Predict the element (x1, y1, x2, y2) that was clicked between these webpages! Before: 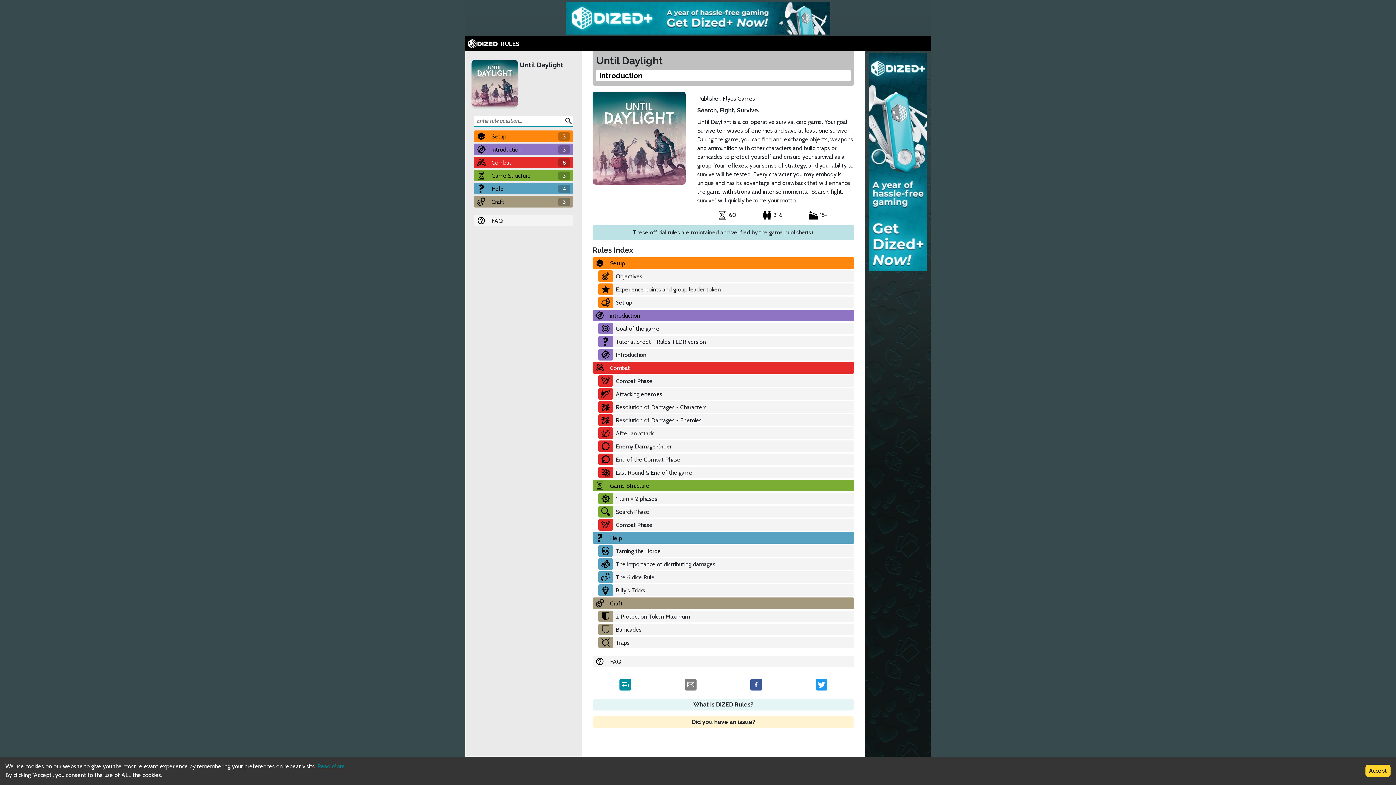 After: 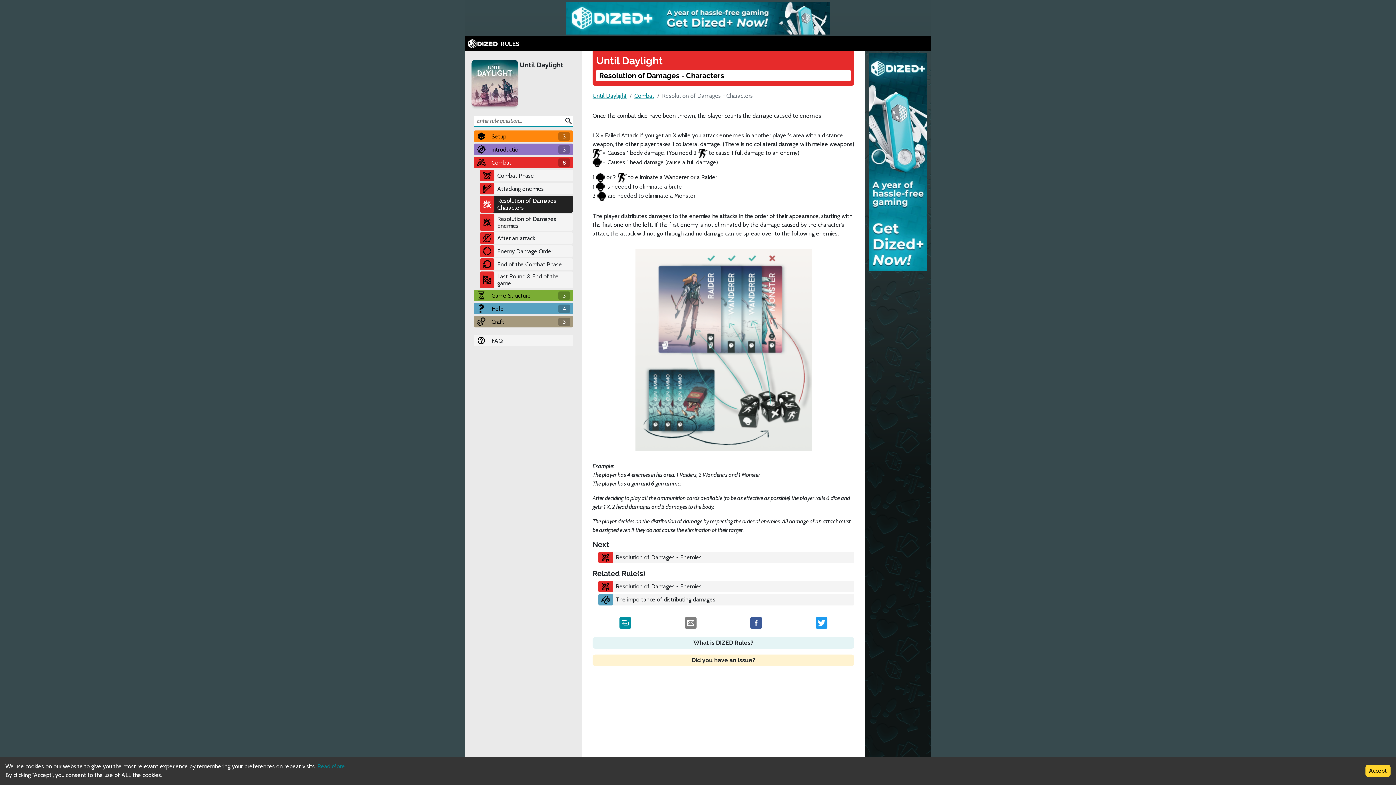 Action: label: Resolution of Damages - Characters bbox: (613, 402, 854, 412)